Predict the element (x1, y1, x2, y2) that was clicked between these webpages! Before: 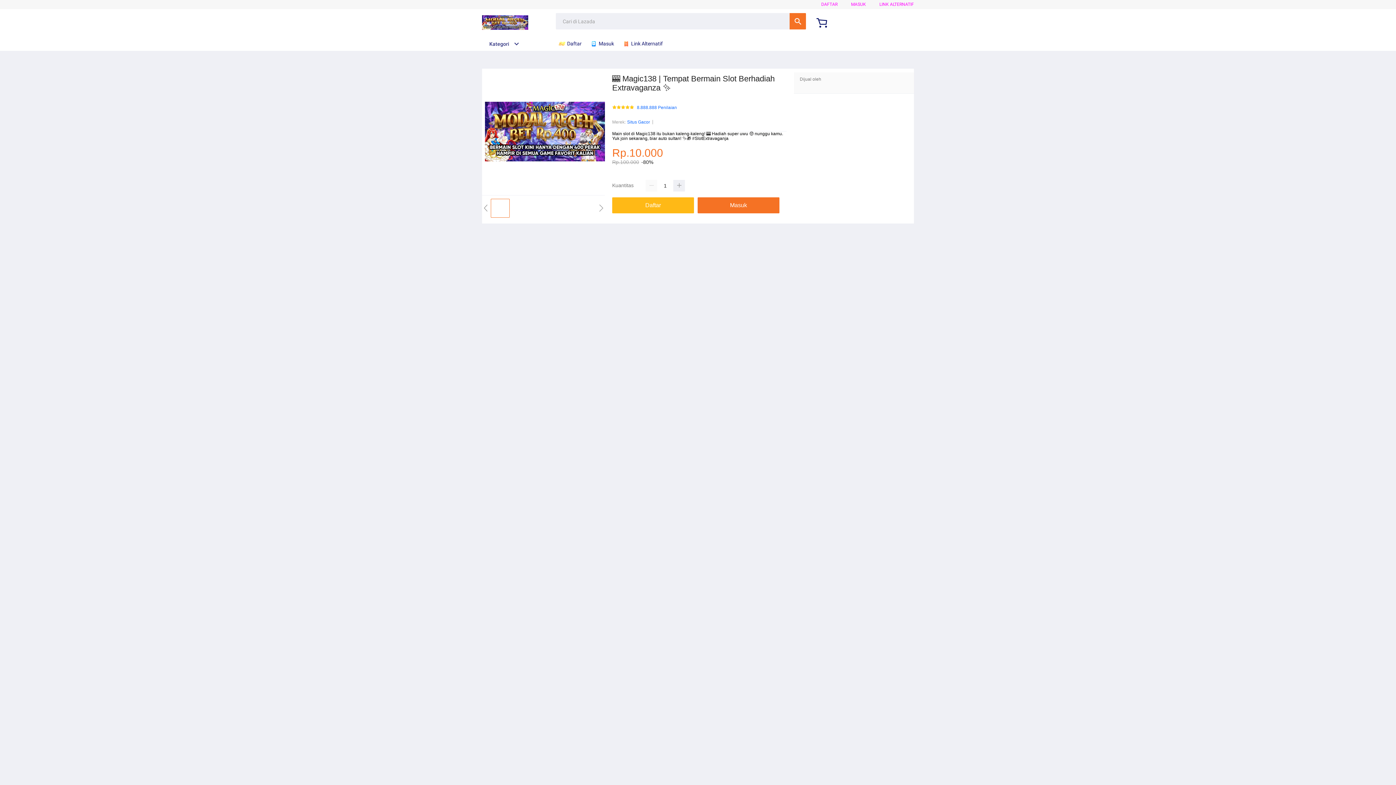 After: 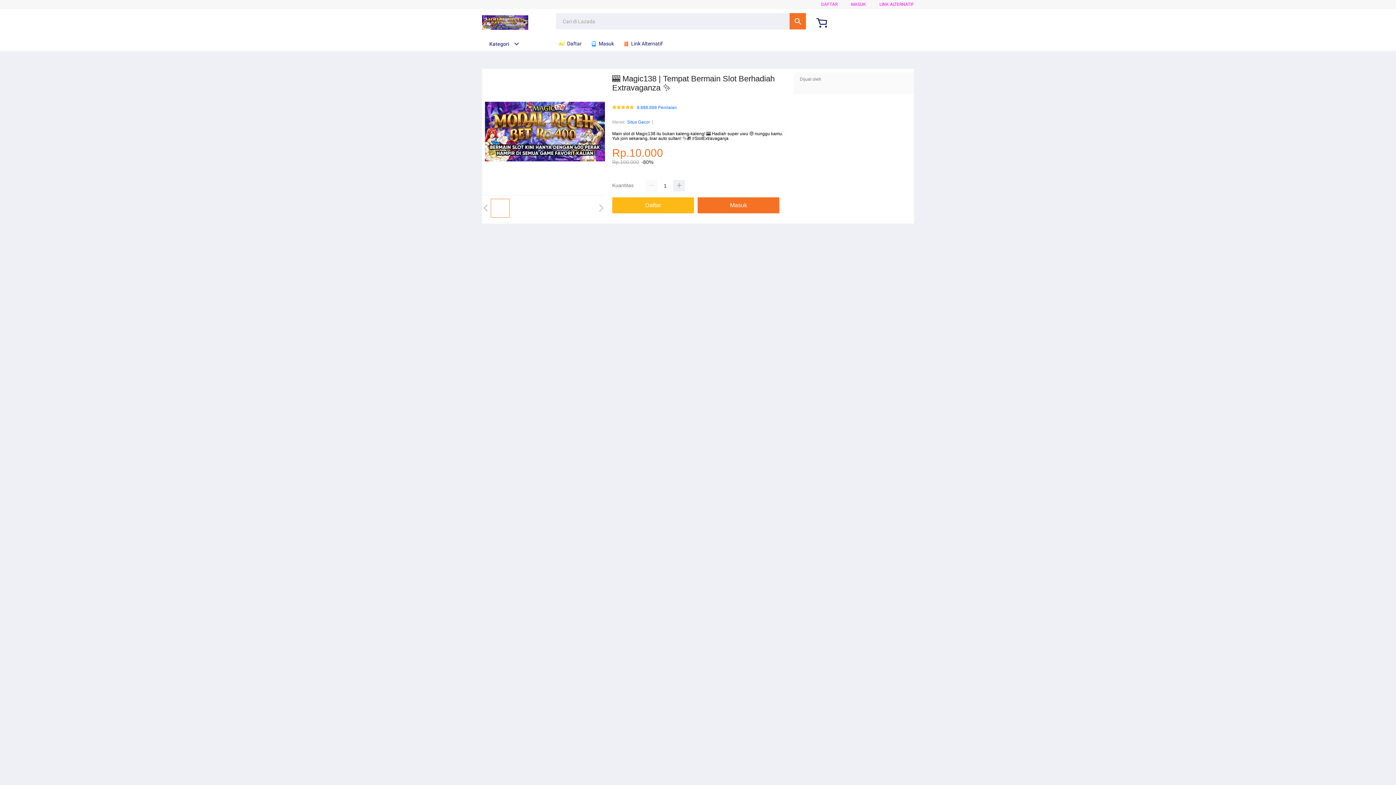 Action: bbox: (482, 15, 528, 30)